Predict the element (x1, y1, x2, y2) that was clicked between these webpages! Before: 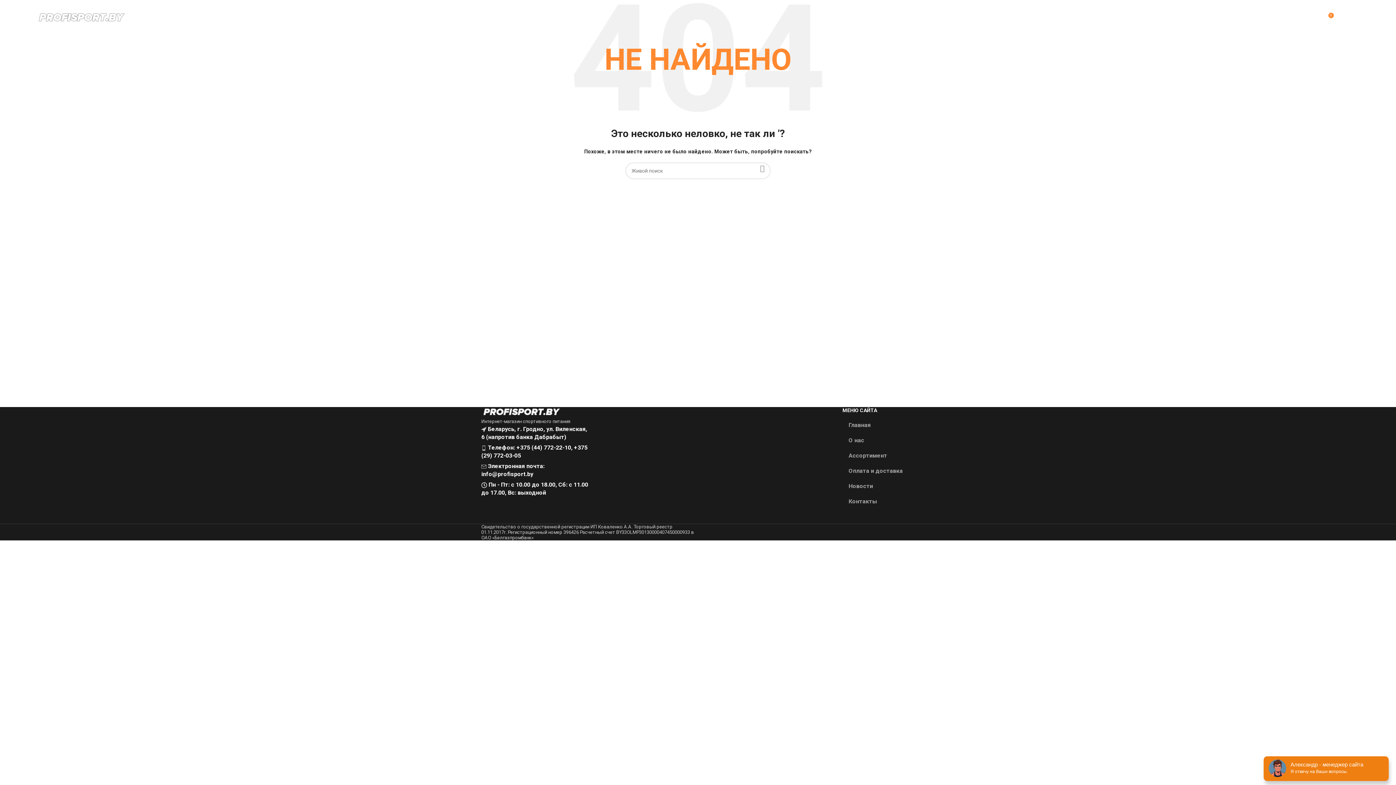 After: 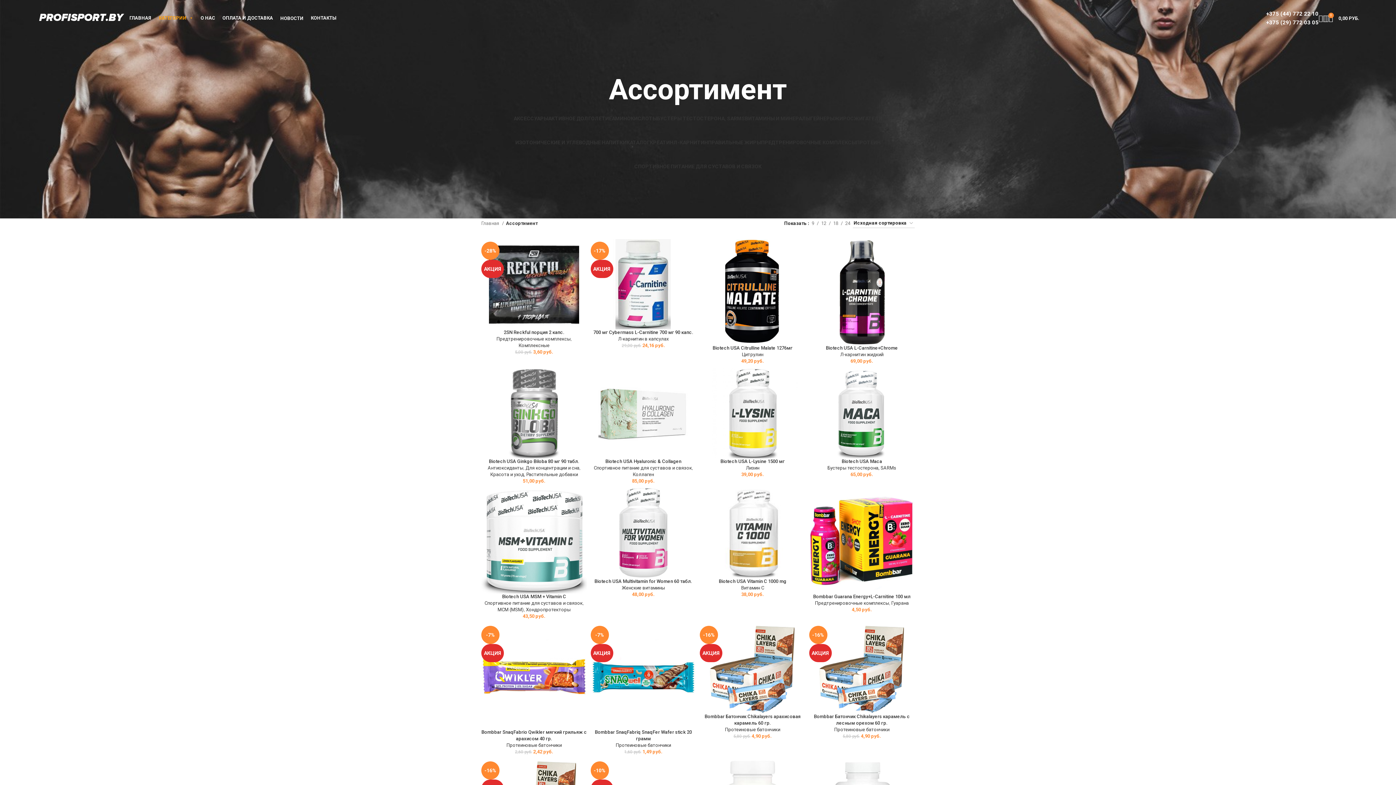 Action: bbox: (848, 452, 887, 459) label: Ассортимент